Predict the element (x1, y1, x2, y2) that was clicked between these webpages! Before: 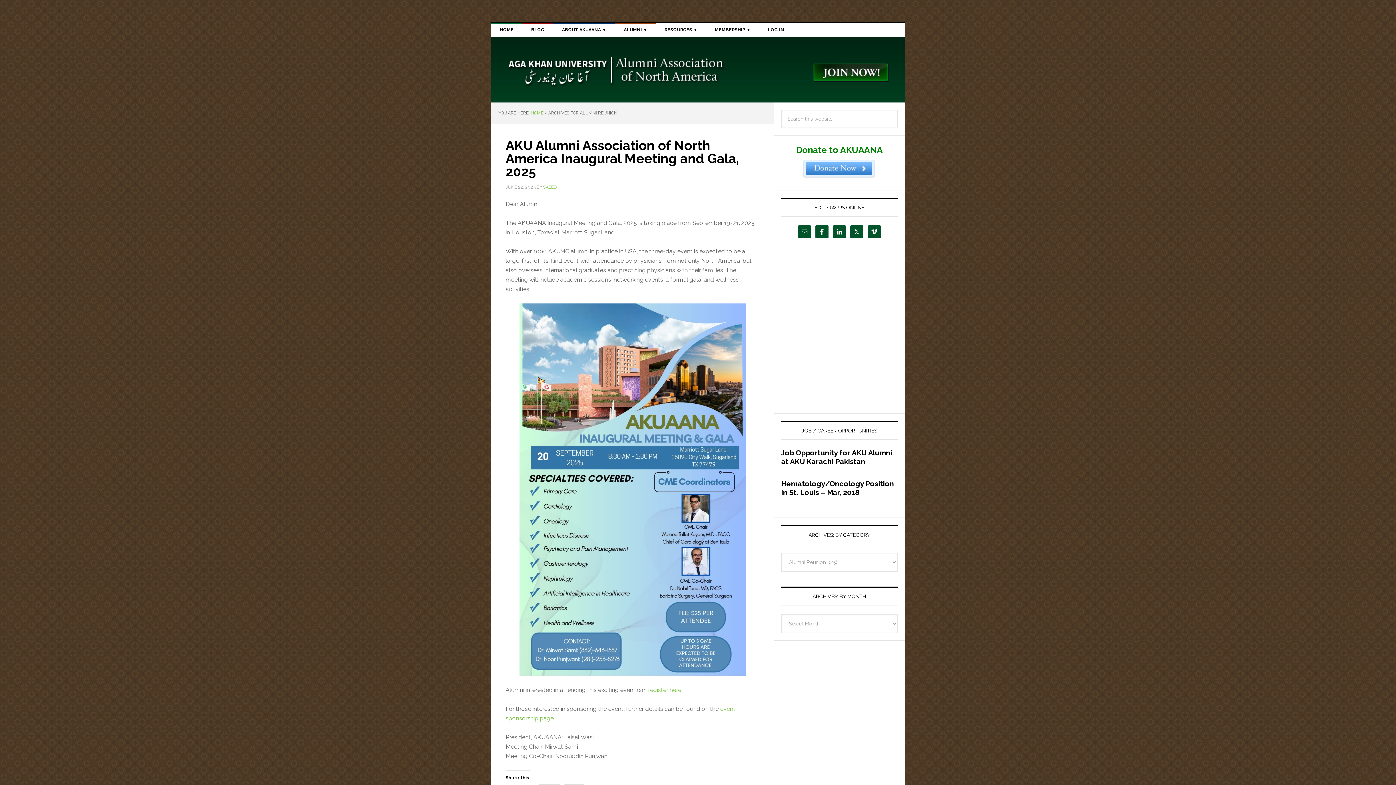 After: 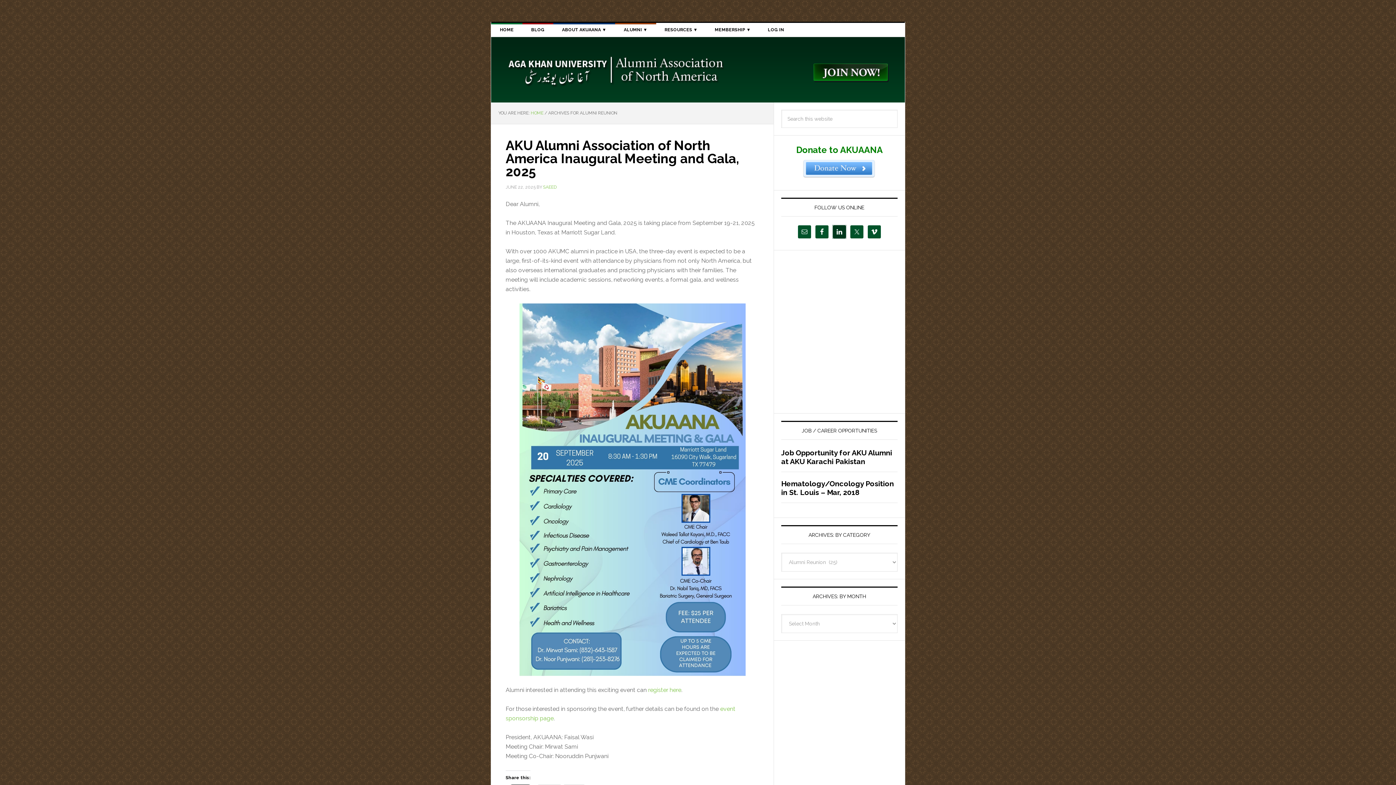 Action: bbox: (833, 225, 846, 238)